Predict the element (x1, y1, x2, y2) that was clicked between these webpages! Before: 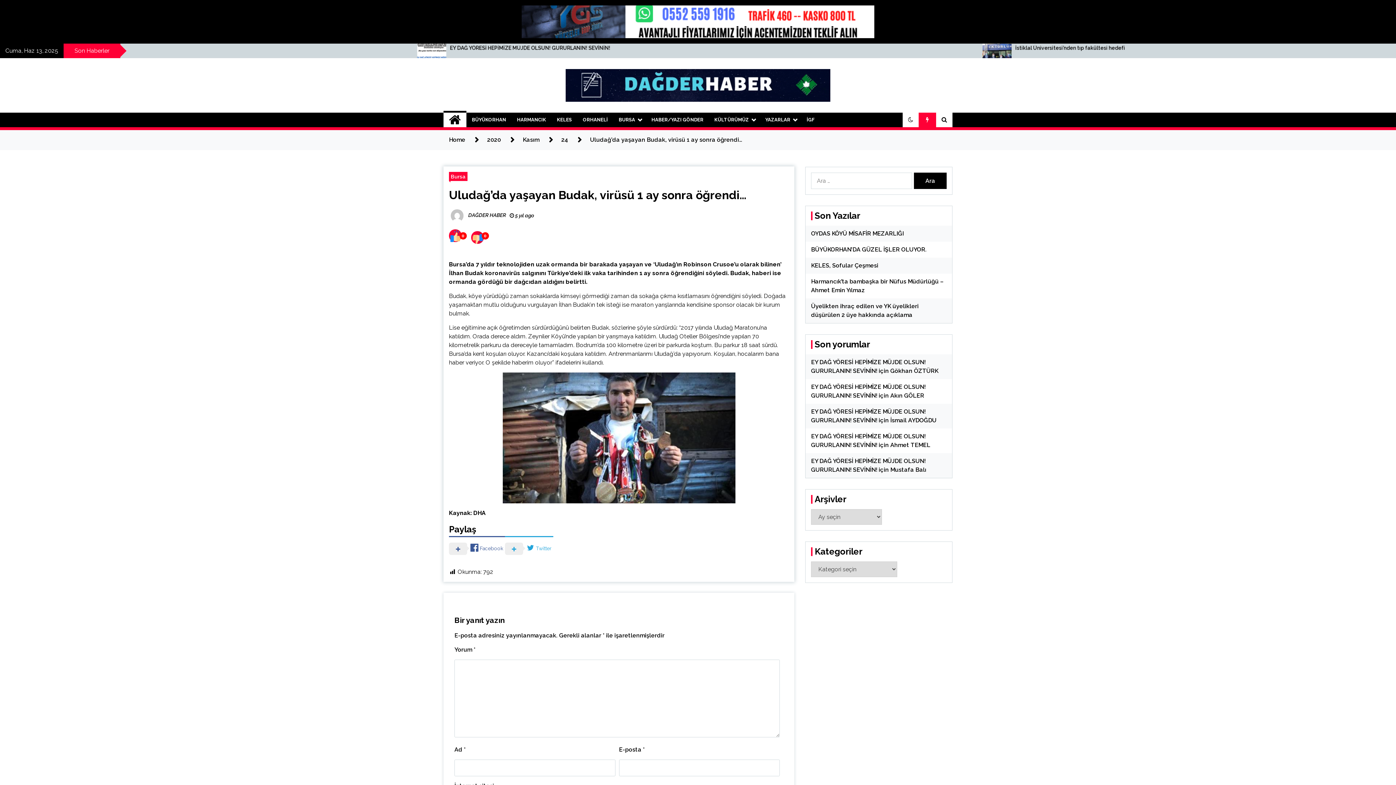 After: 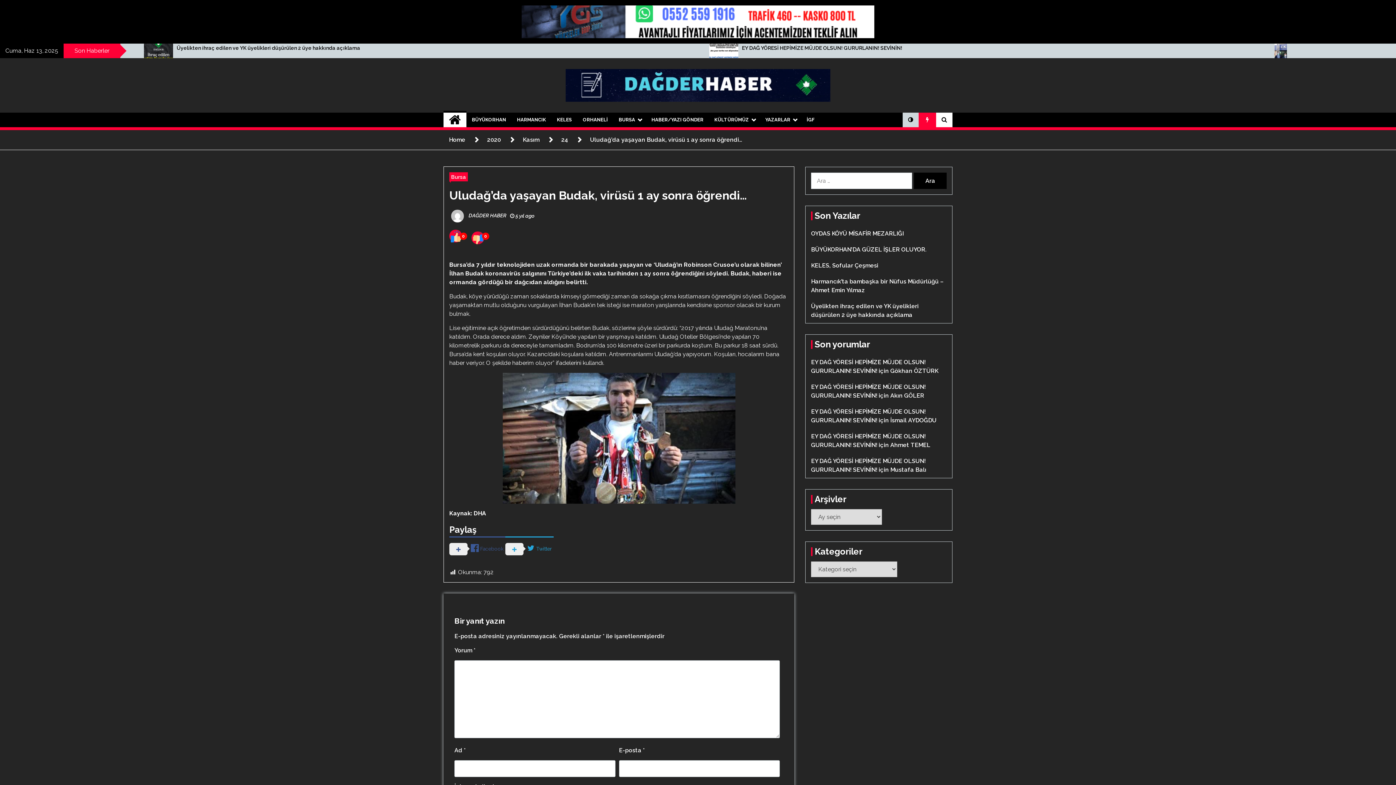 Action: bbox: (902, 112, 918, 127)